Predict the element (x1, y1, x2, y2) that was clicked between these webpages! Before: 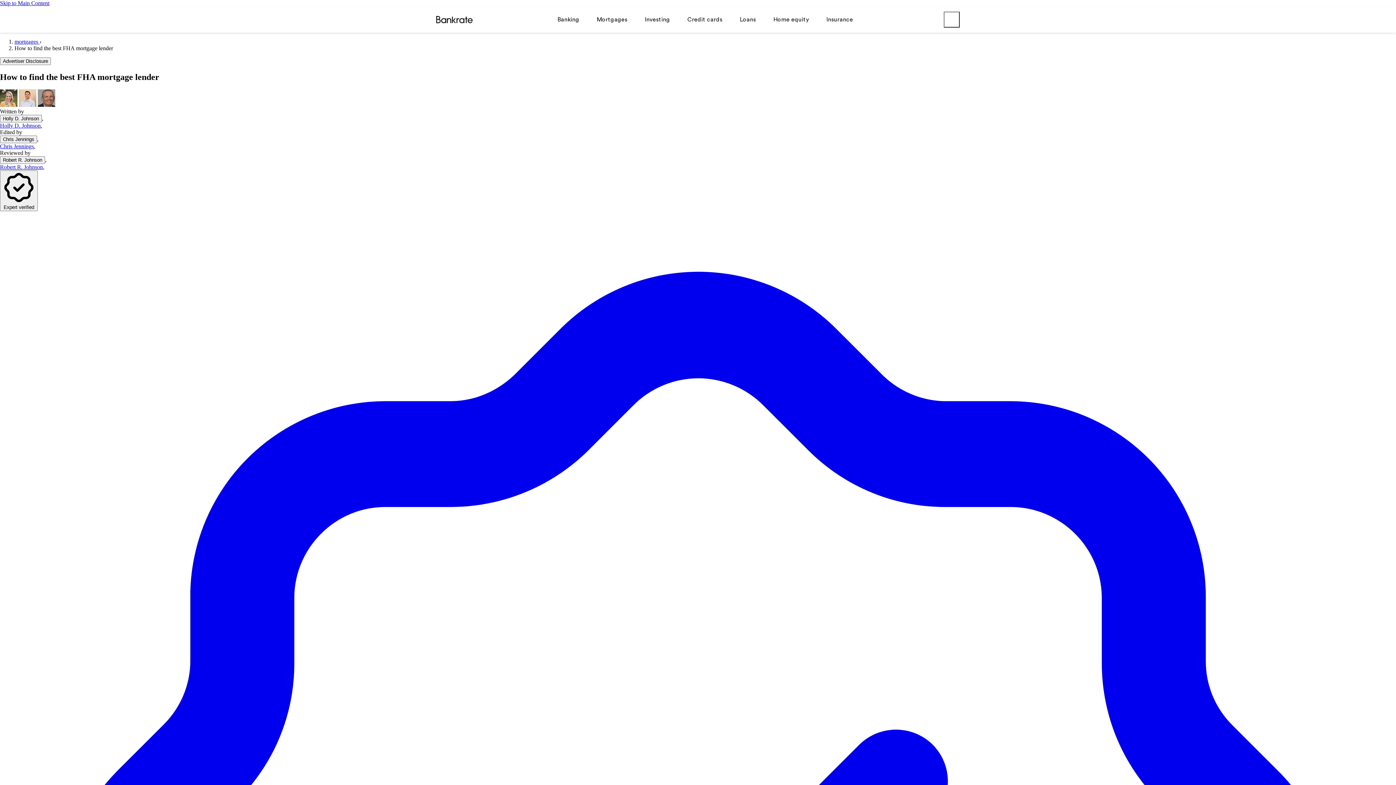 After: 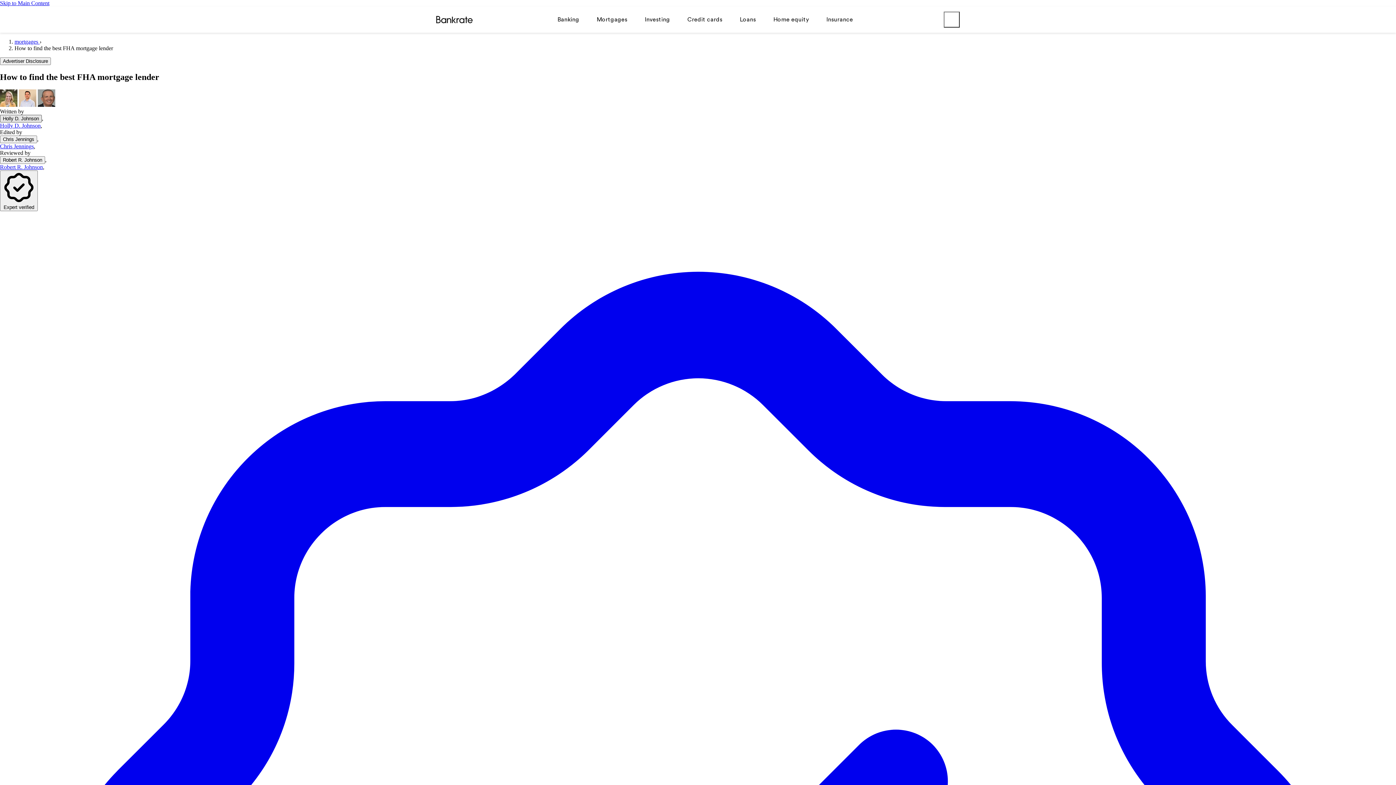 Action: label: Holly D. Johnson bbox: (0, 114, 41, 122)